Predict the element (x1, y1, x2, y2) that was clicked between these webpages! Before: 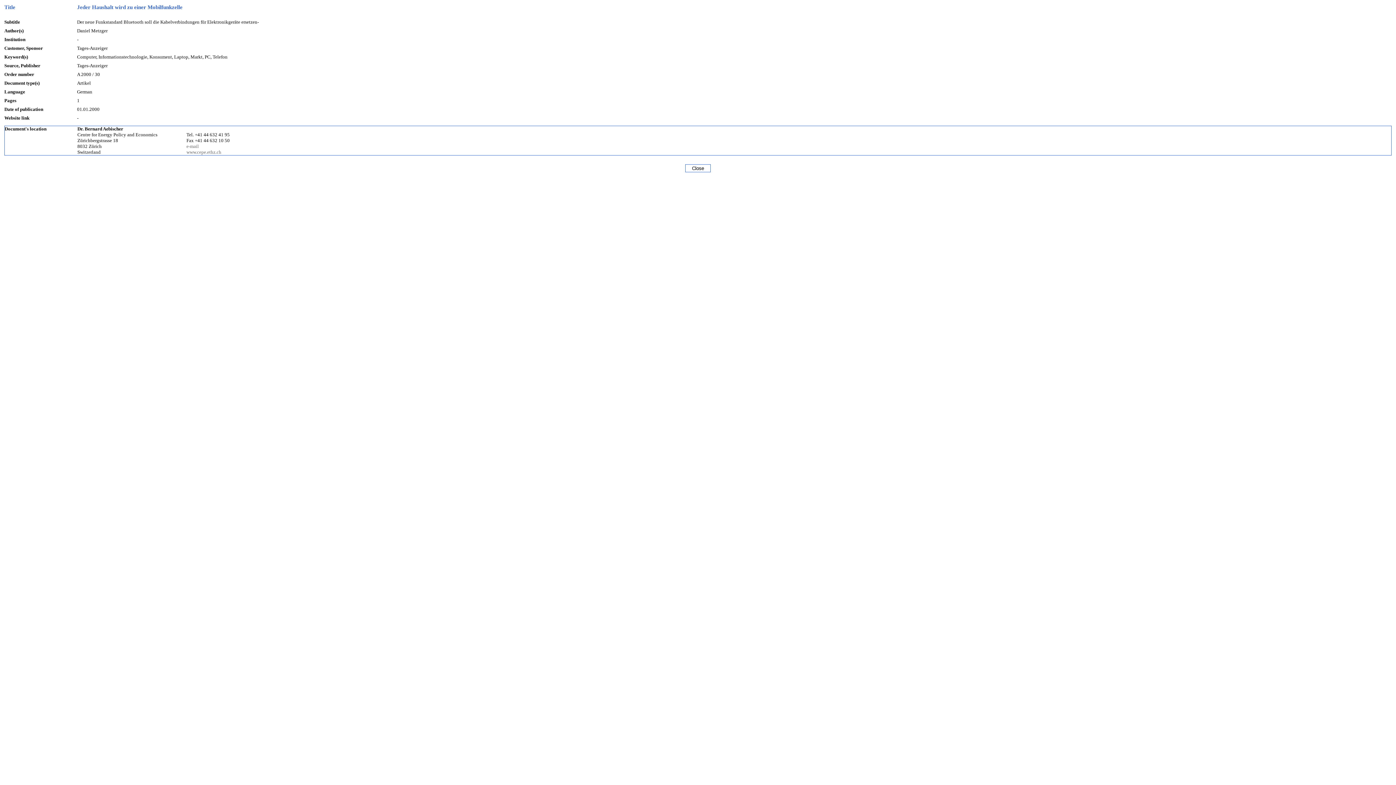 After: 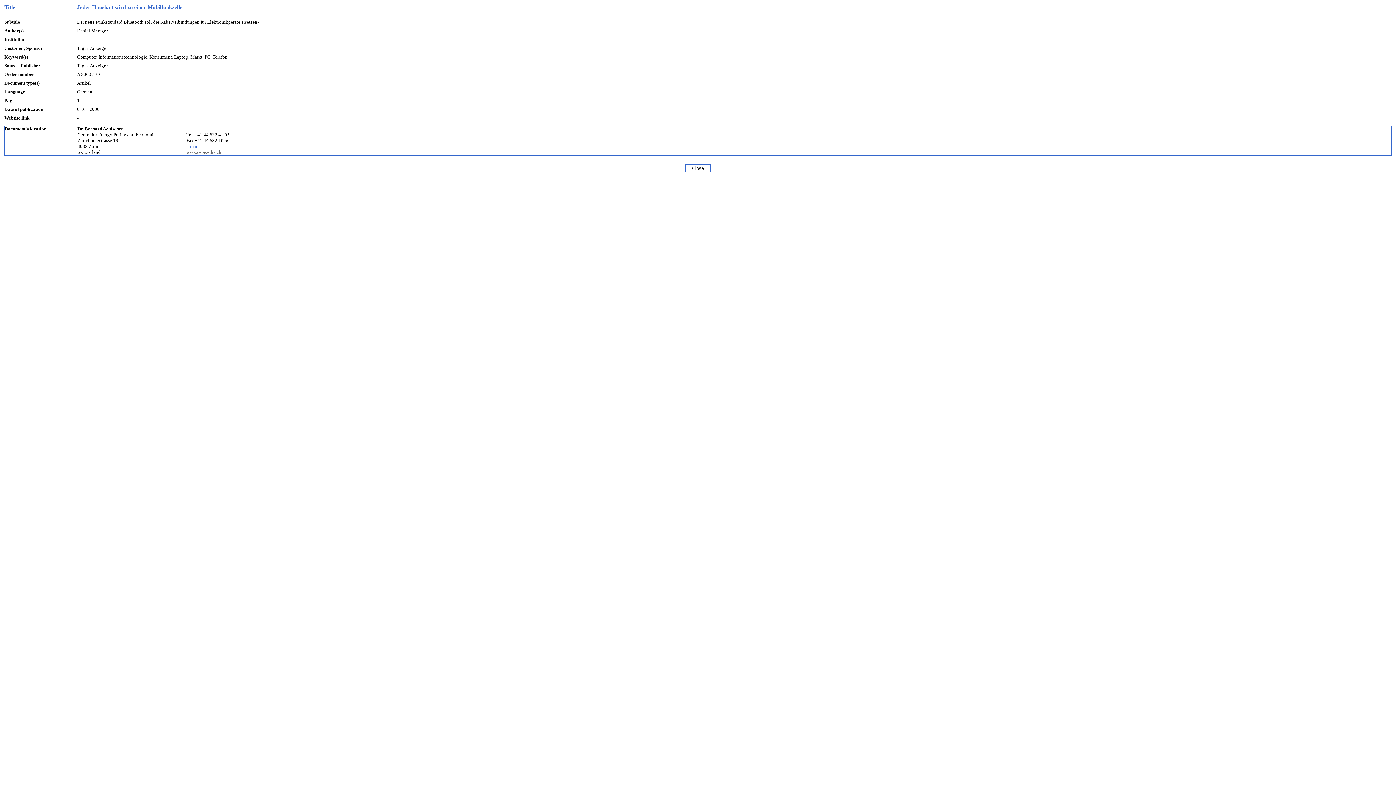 Action: bbox: (186, 143, 198, 149) label: e-mail